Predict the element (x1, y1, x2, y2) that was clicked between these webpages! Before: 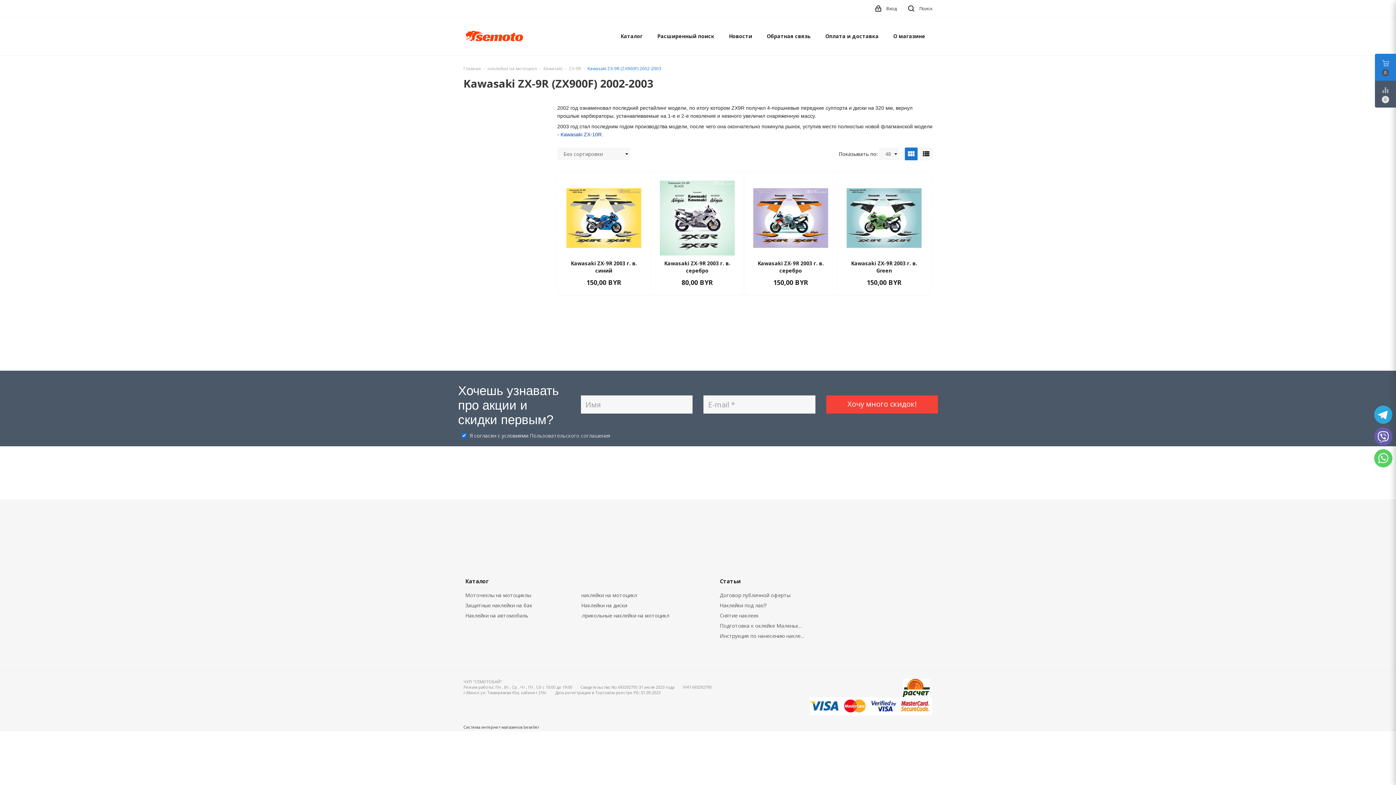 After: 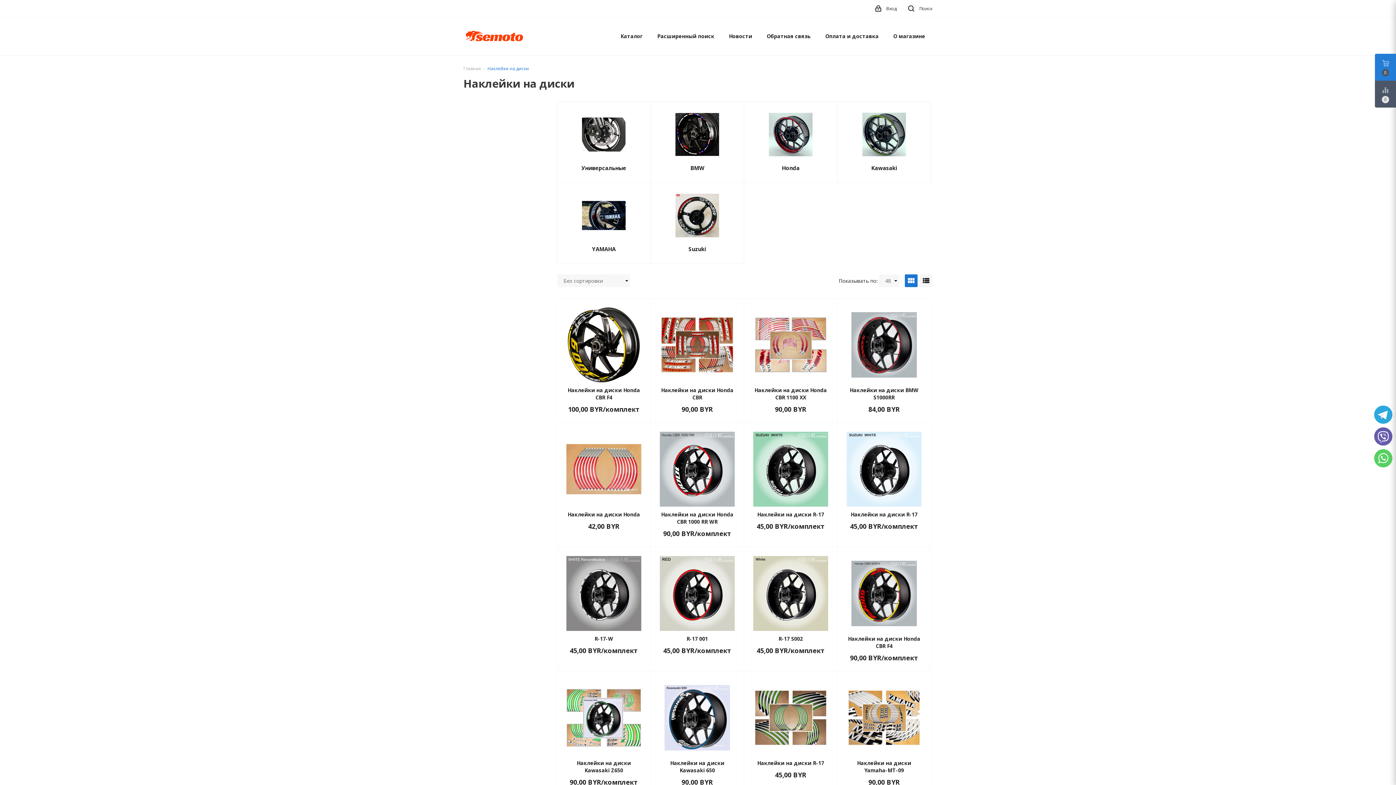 Action: bbox: (577, 601, 631, 611) label: Наклейки на диски